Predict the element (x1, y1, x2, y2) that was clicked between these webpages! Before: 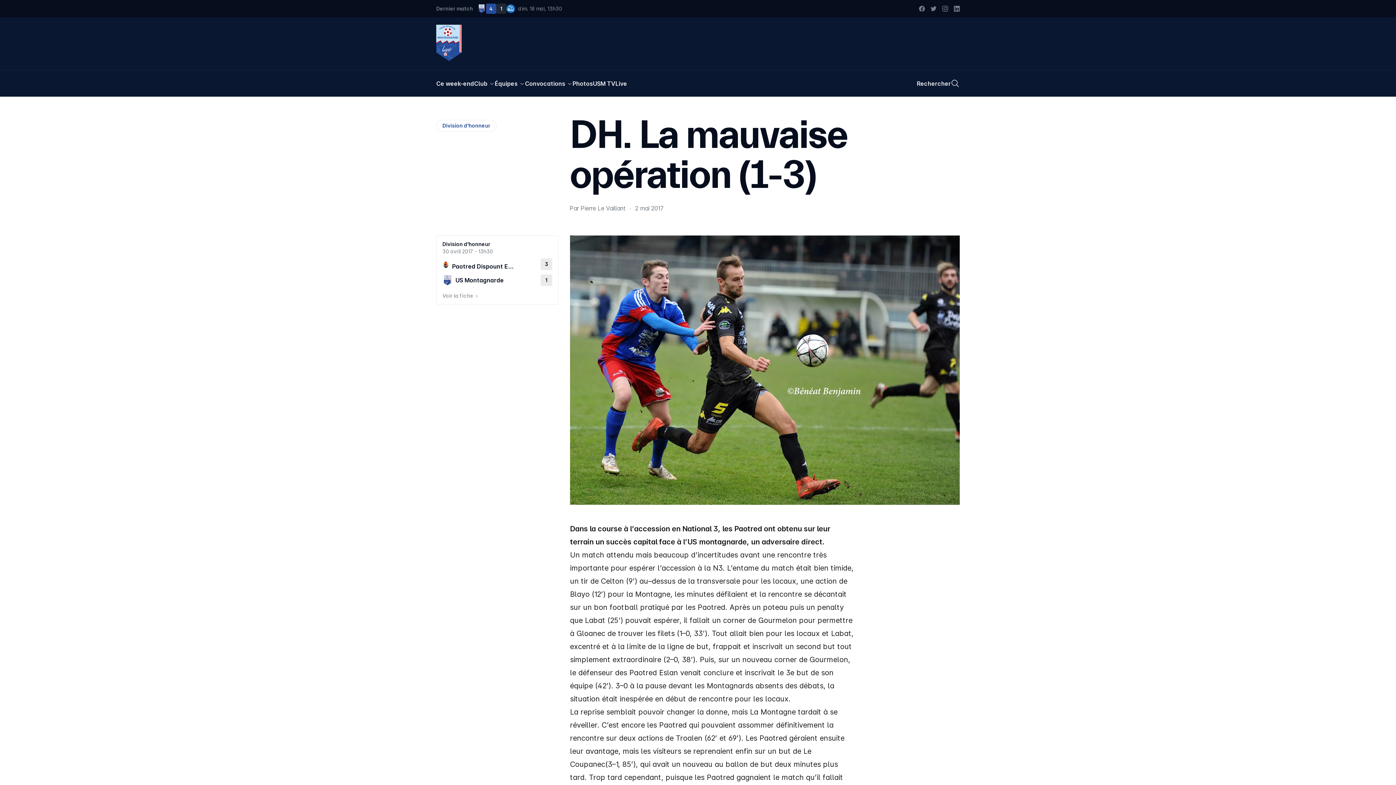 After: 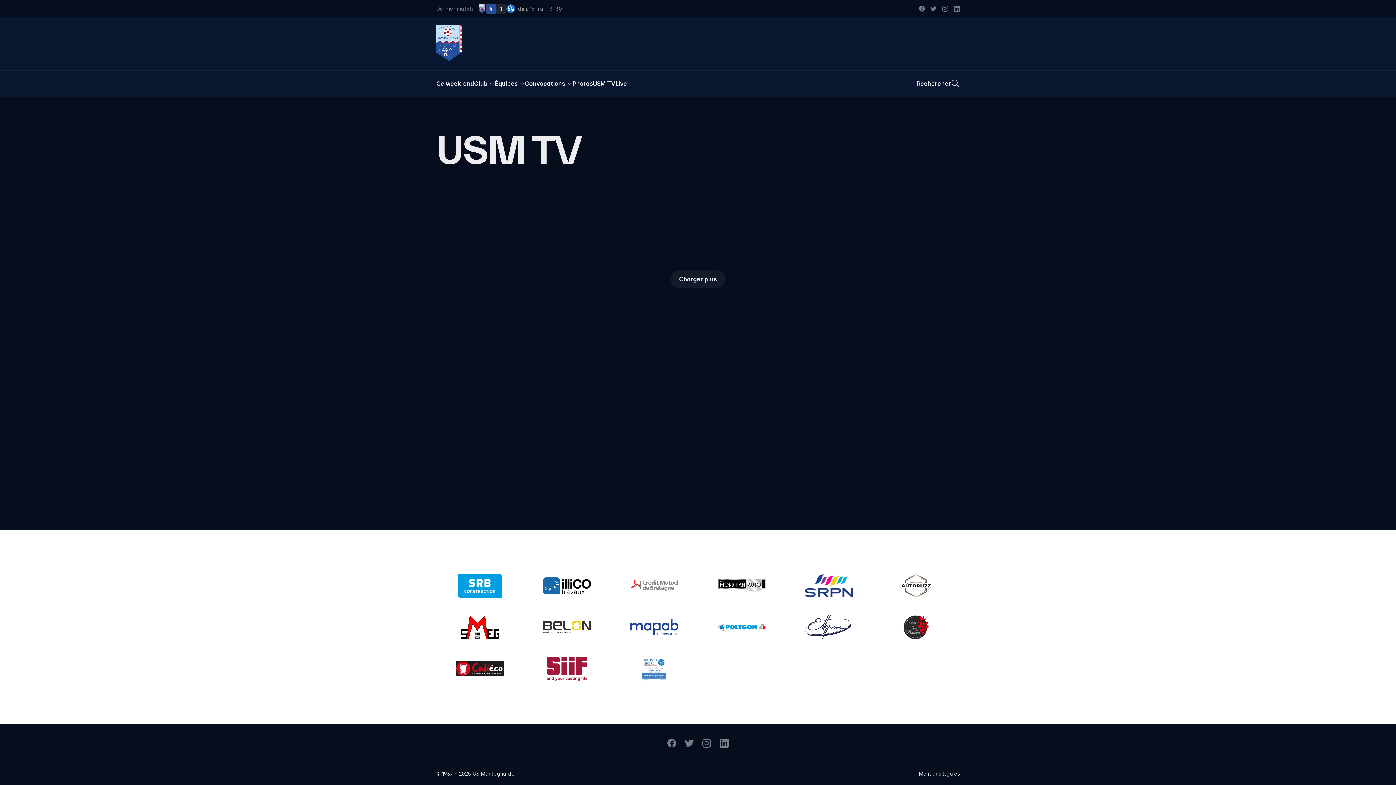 Action: bbox: (593, 70, 615, 96) label: USM TV